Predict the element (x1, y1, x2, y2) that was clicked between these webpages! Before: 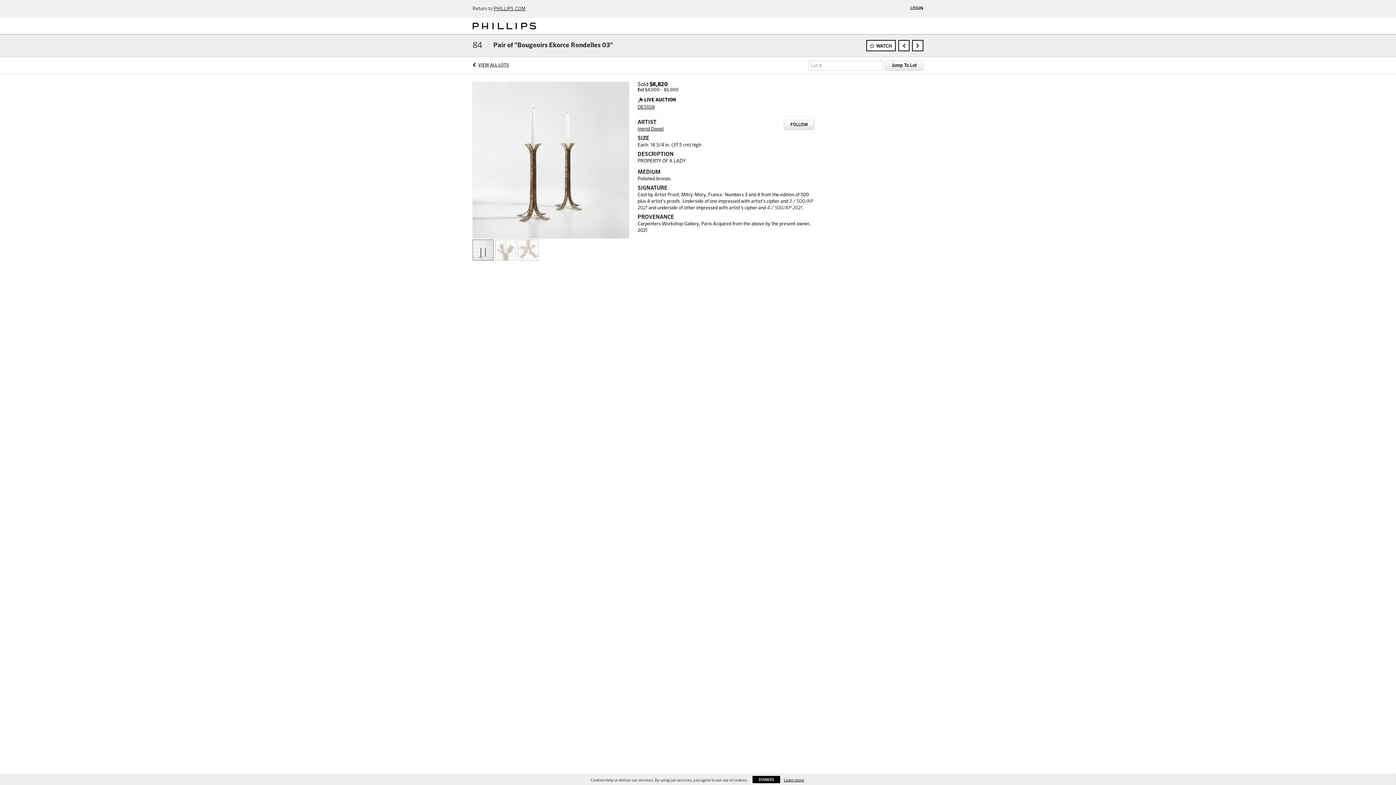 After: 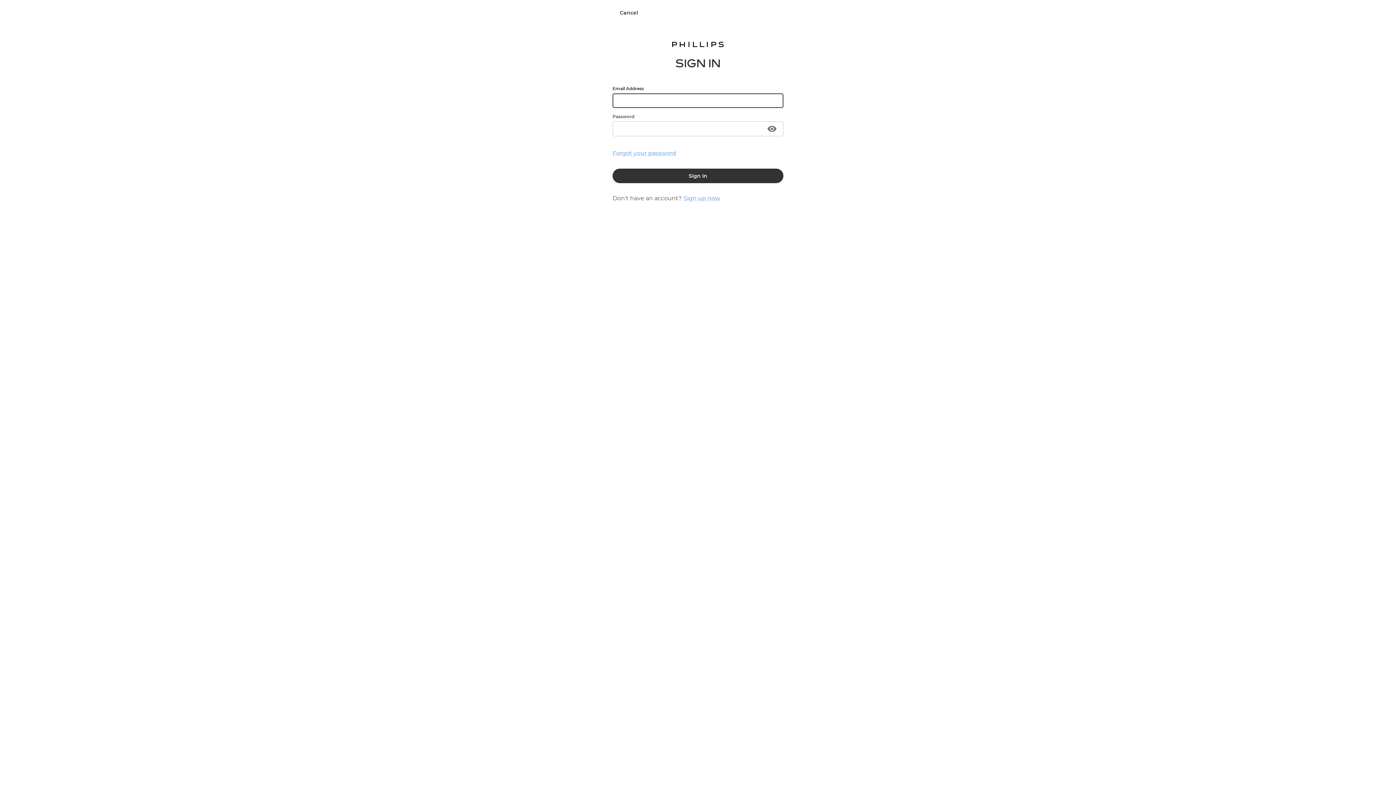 Action: bbox: (910, 6, 923, 10) label: LOGIN